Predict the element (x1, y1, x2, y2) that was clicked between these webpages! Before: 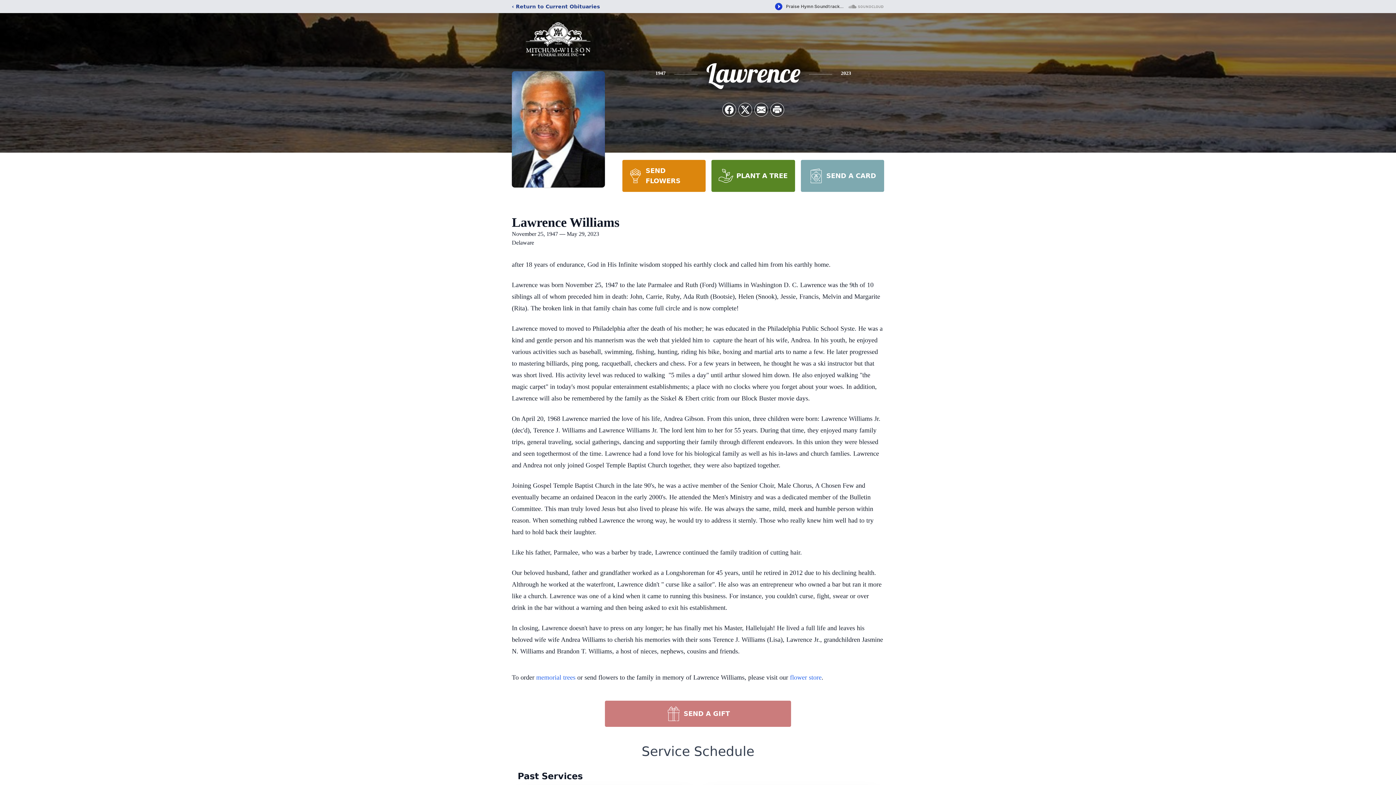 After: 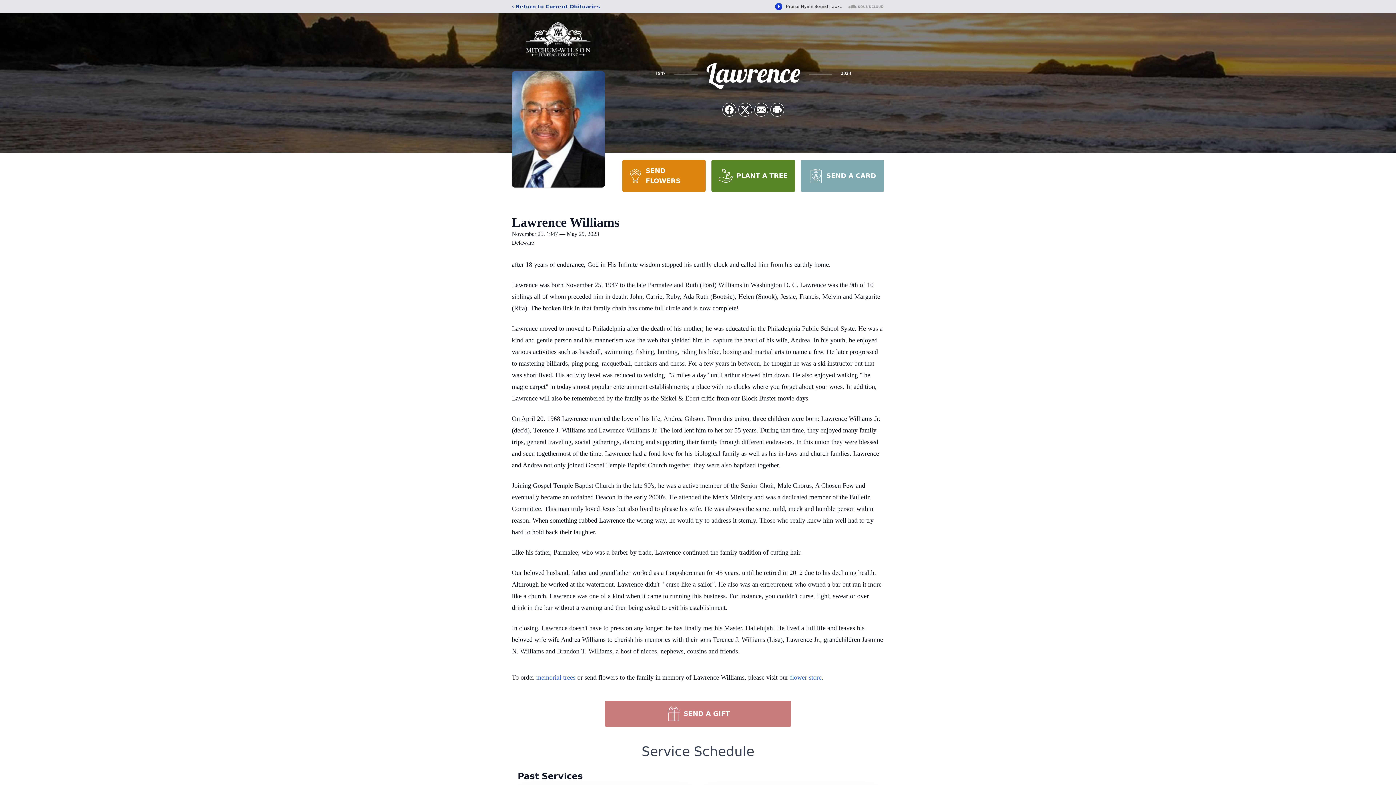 Action: label: PLANT A TREE bbox: (711, 160, 795, 192)